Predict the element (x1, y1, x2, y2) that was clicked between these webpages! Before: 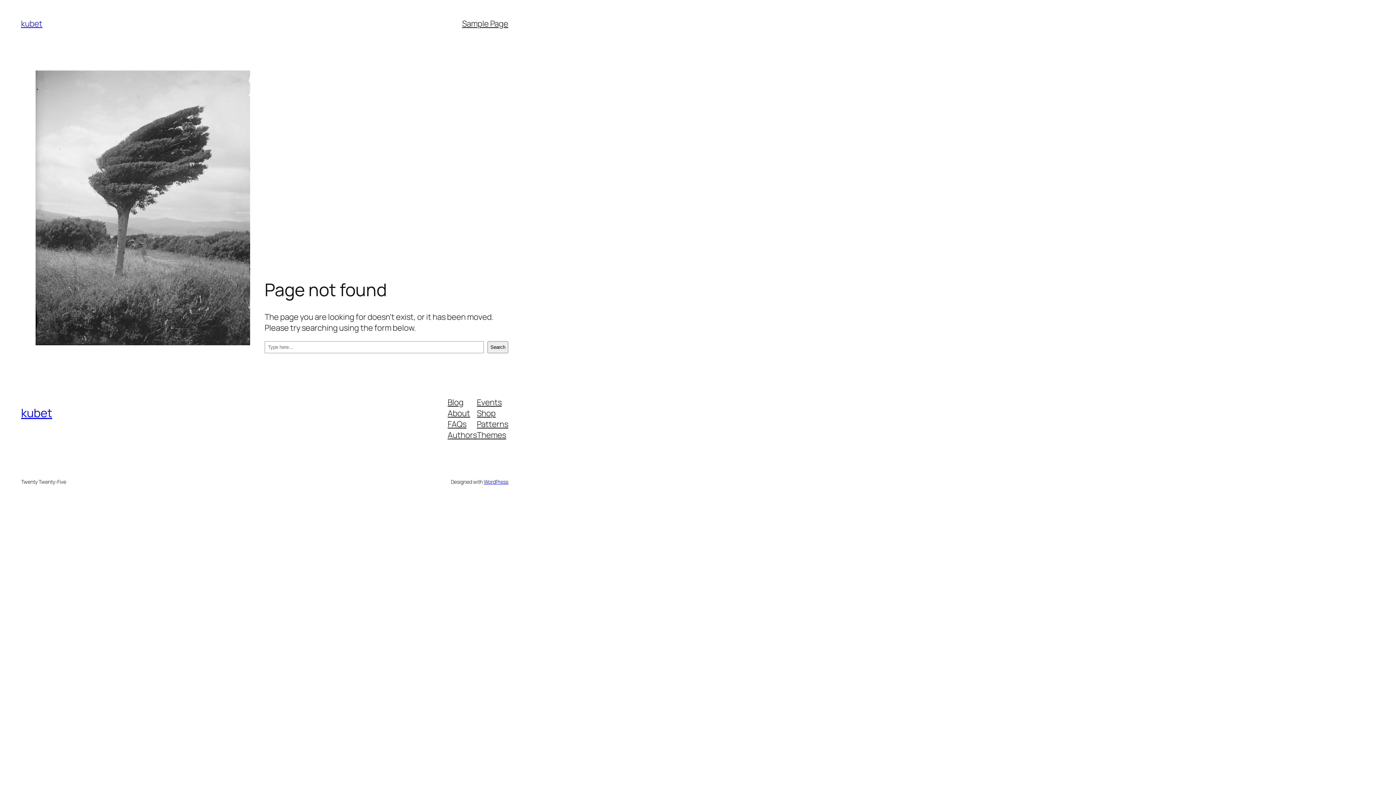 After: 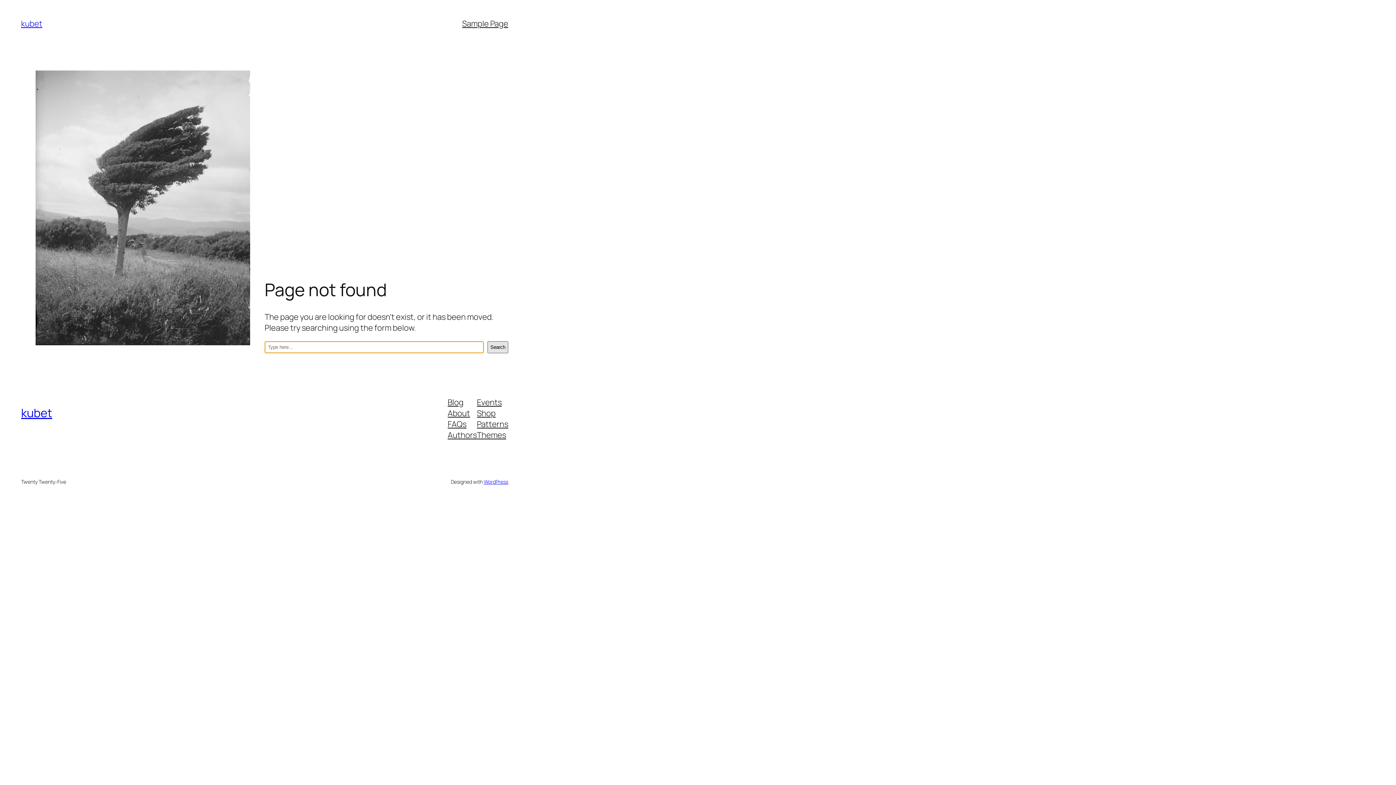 Action: label: Search bbox: (487, 341, 508, 353)